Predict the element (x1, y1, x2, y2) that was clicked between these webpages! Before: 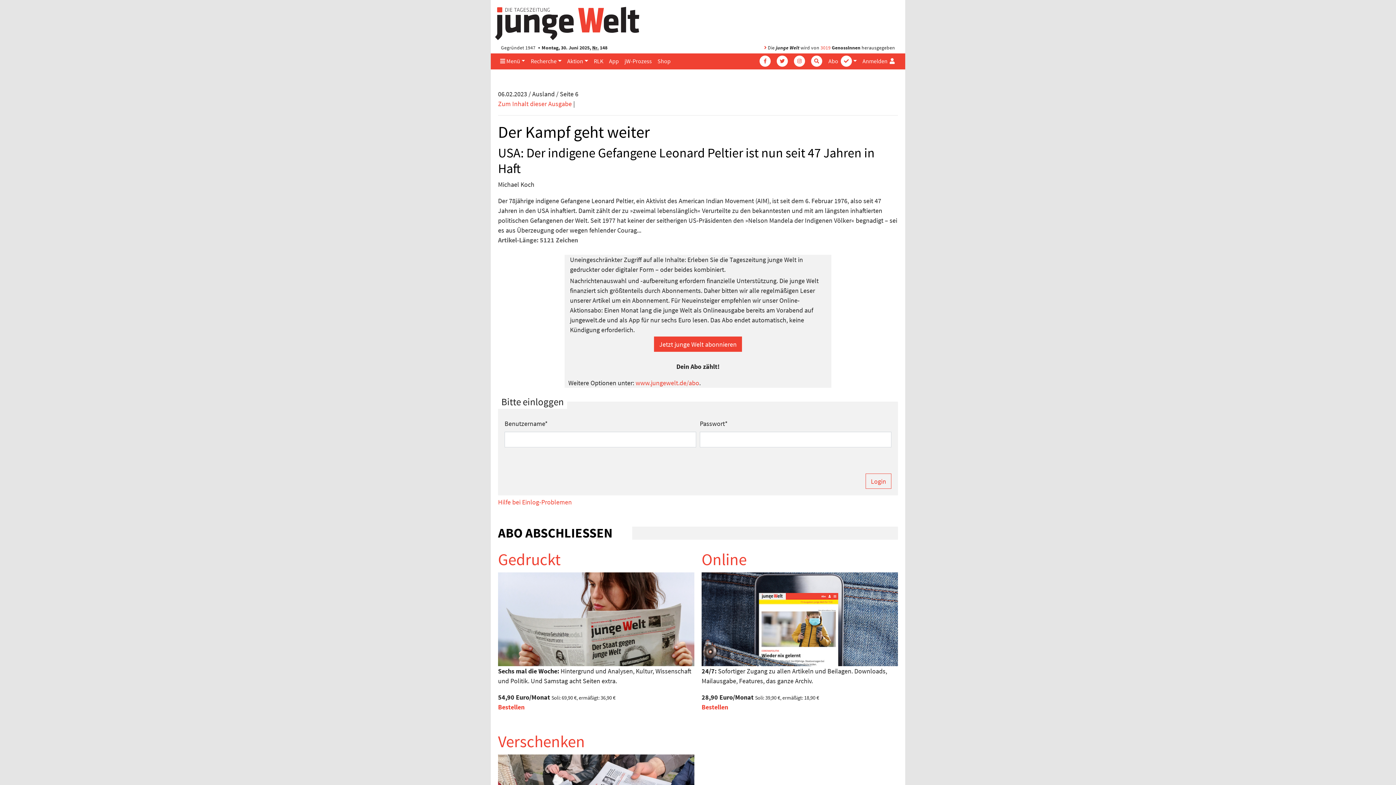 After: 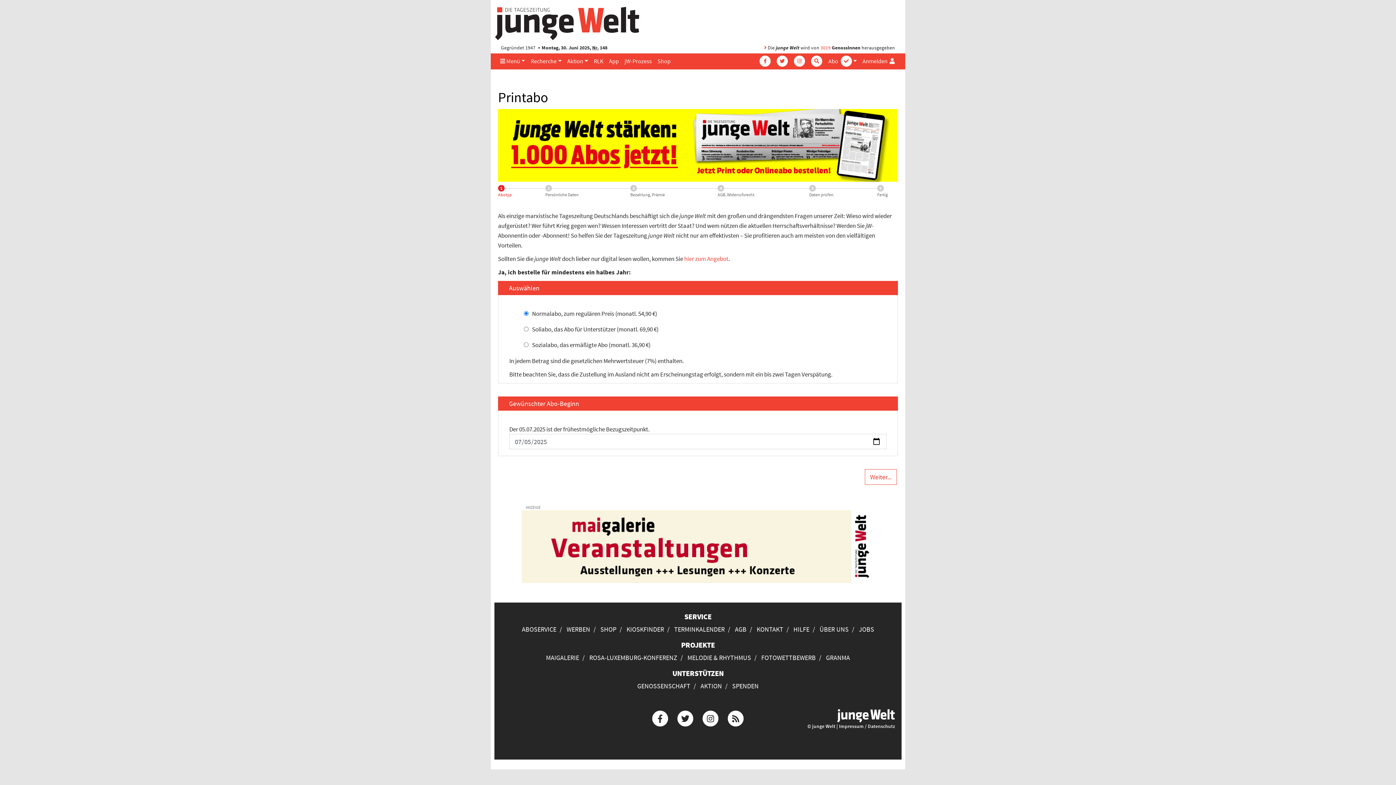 Action: bbox: (498, 549, 560, 569) label: Gedruckt